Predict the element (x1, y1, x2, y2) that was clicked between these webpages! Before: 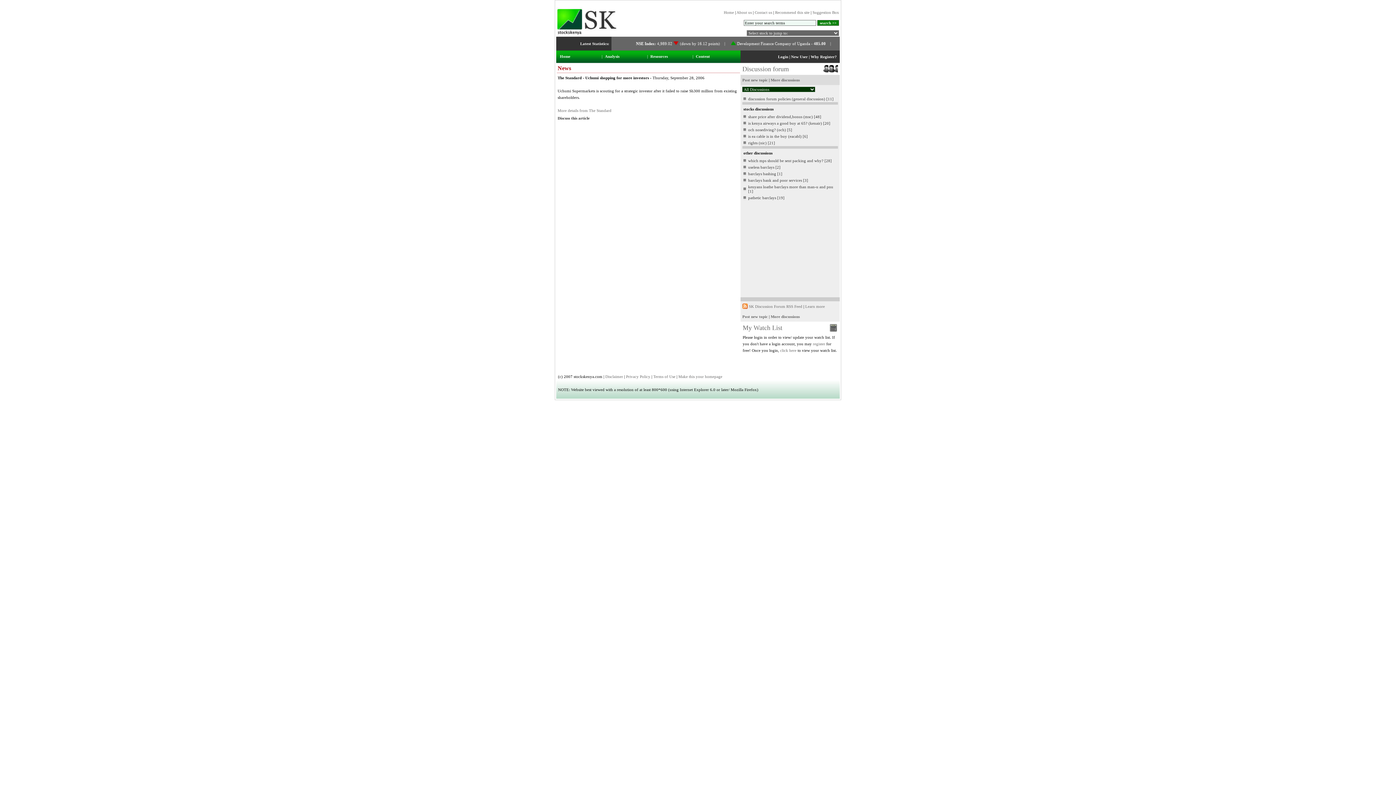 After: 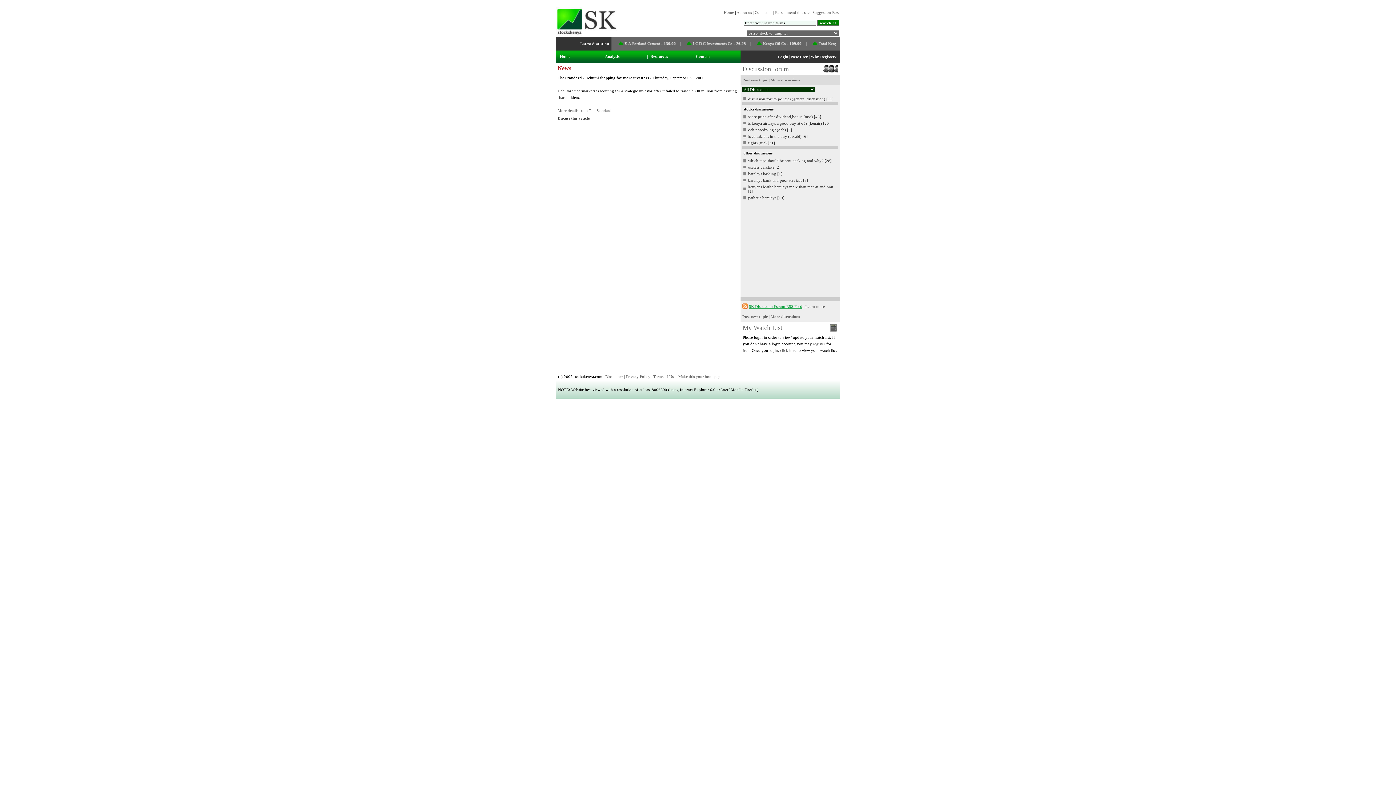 Action: bbox: (749, 304, 802, 308) label: SK Discussion Forum RSS Feed